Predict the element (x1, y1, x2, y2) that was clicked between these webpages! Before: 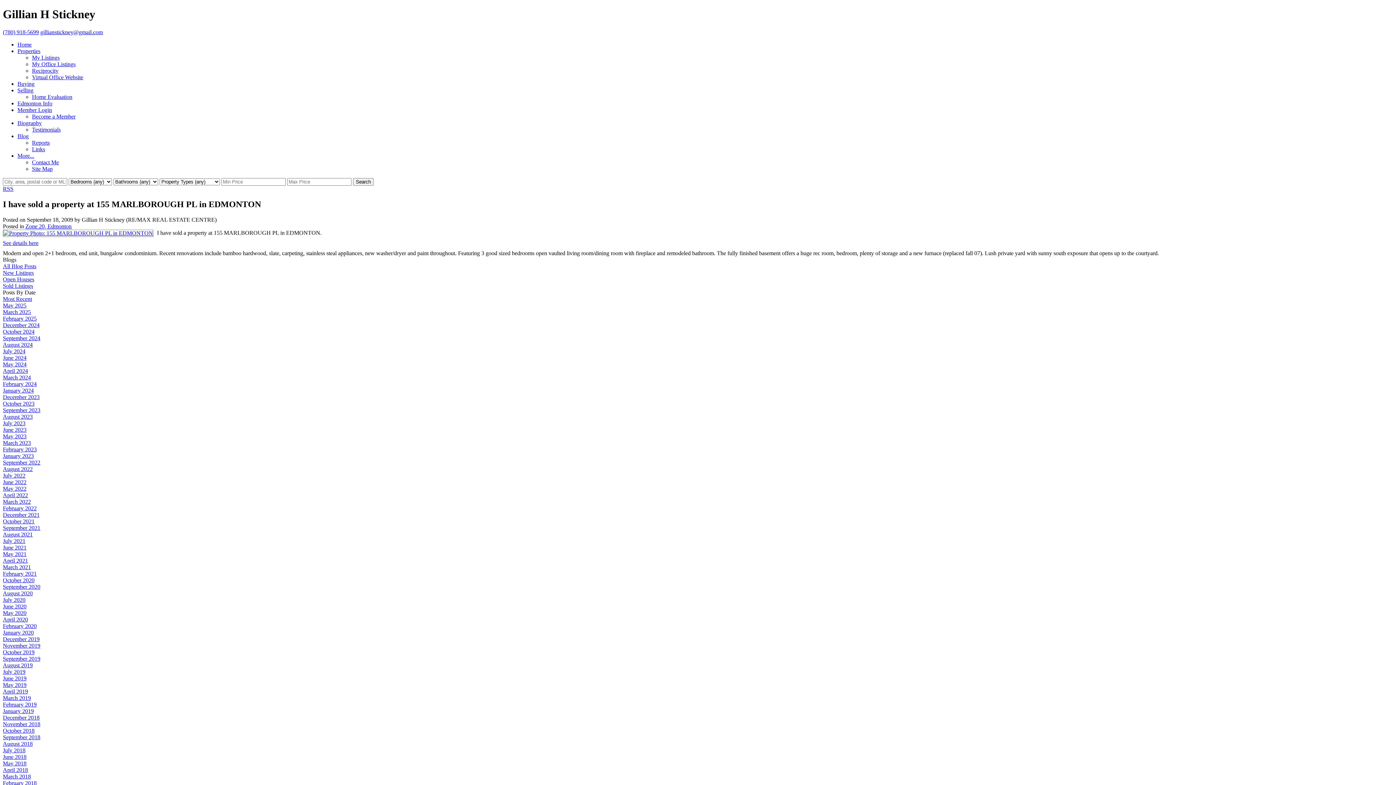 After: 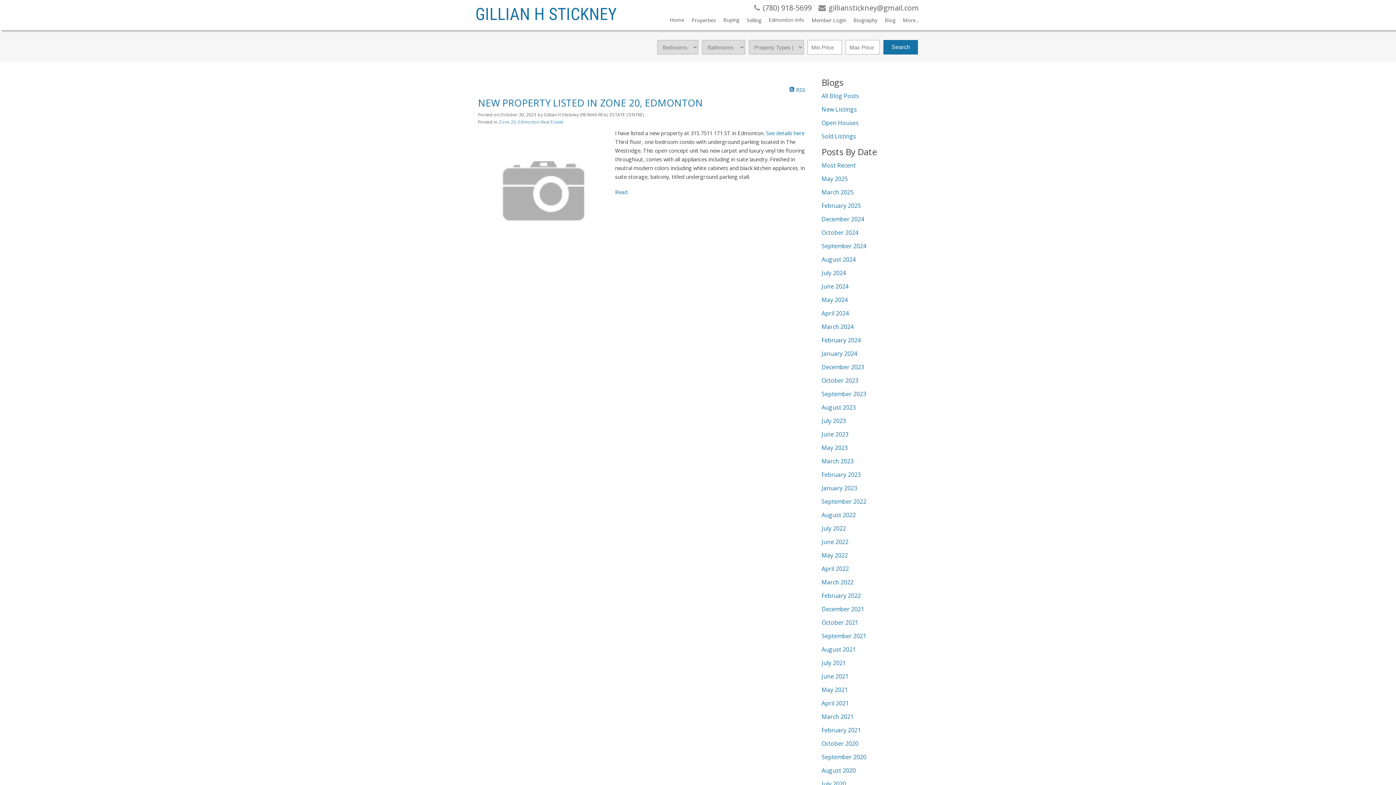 Action: bbox: (2, 400, 34, 406) label: October 2023